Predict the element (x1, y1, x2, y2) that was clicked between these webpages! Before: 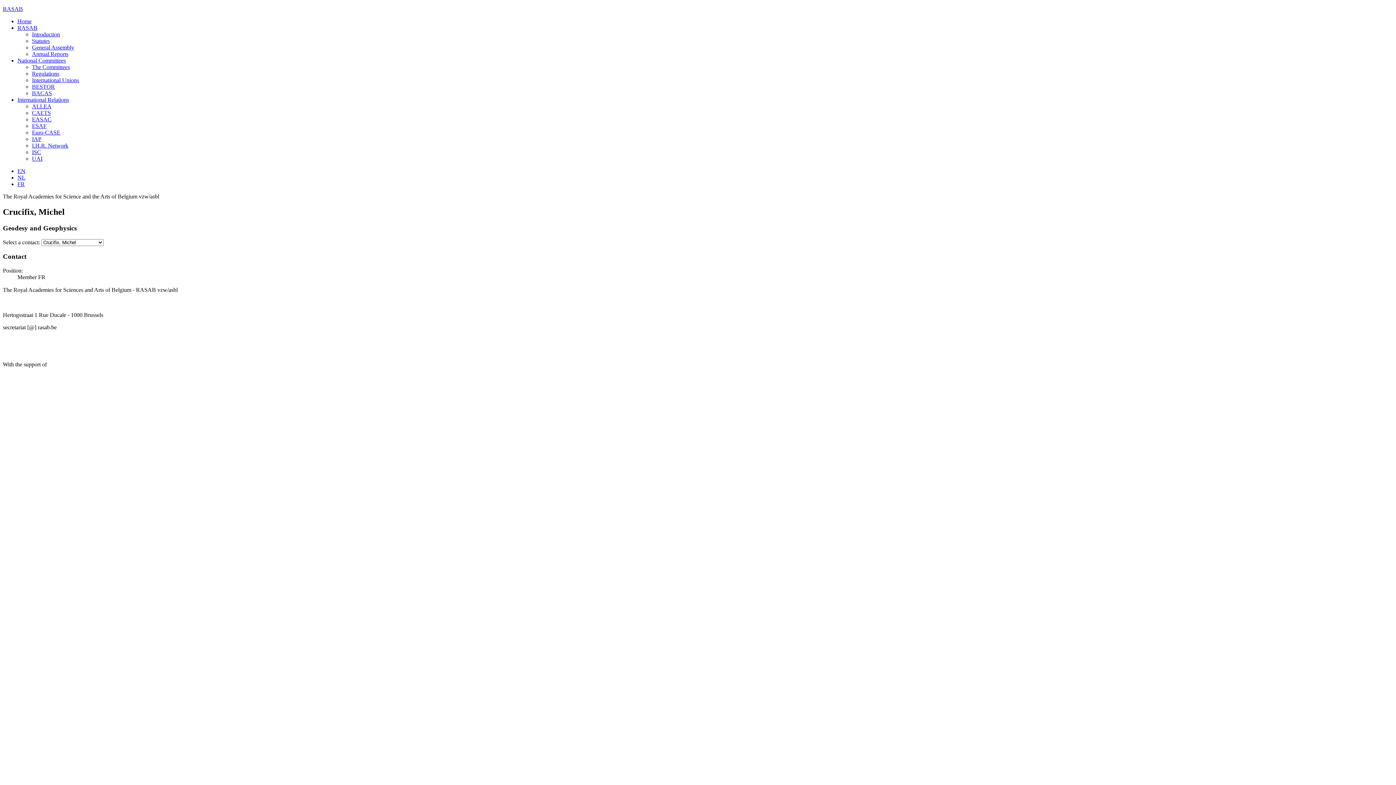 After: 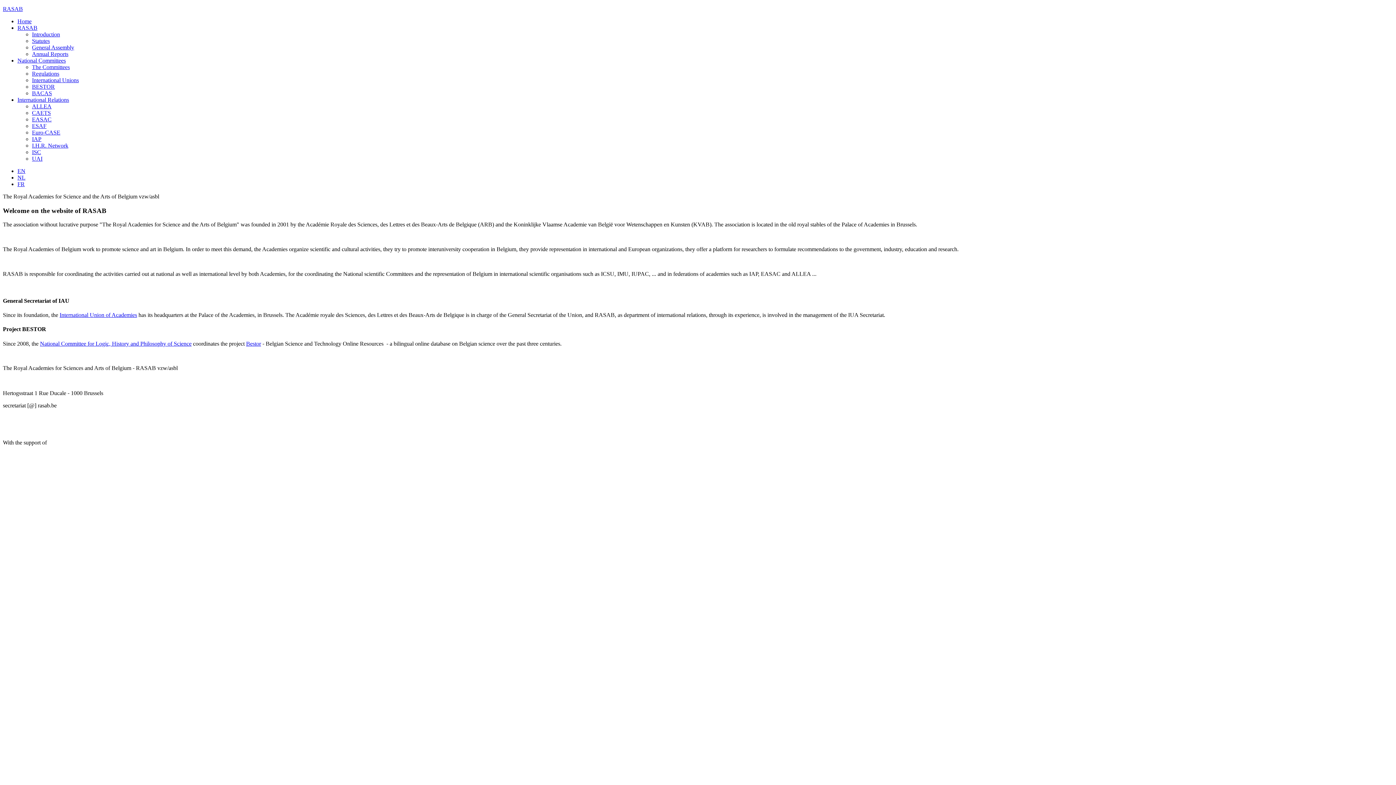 Action: label: Home bbox: (17, 18, 31, 24)